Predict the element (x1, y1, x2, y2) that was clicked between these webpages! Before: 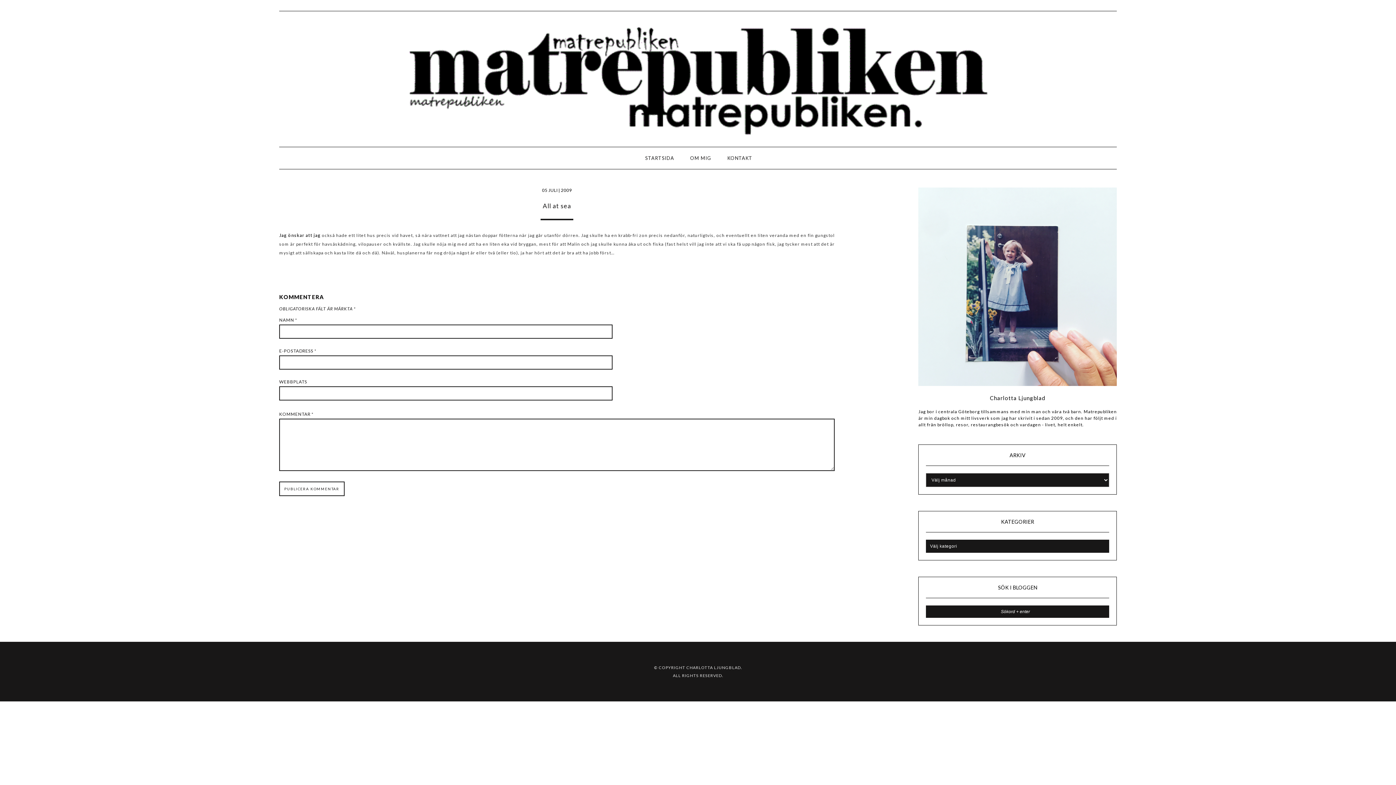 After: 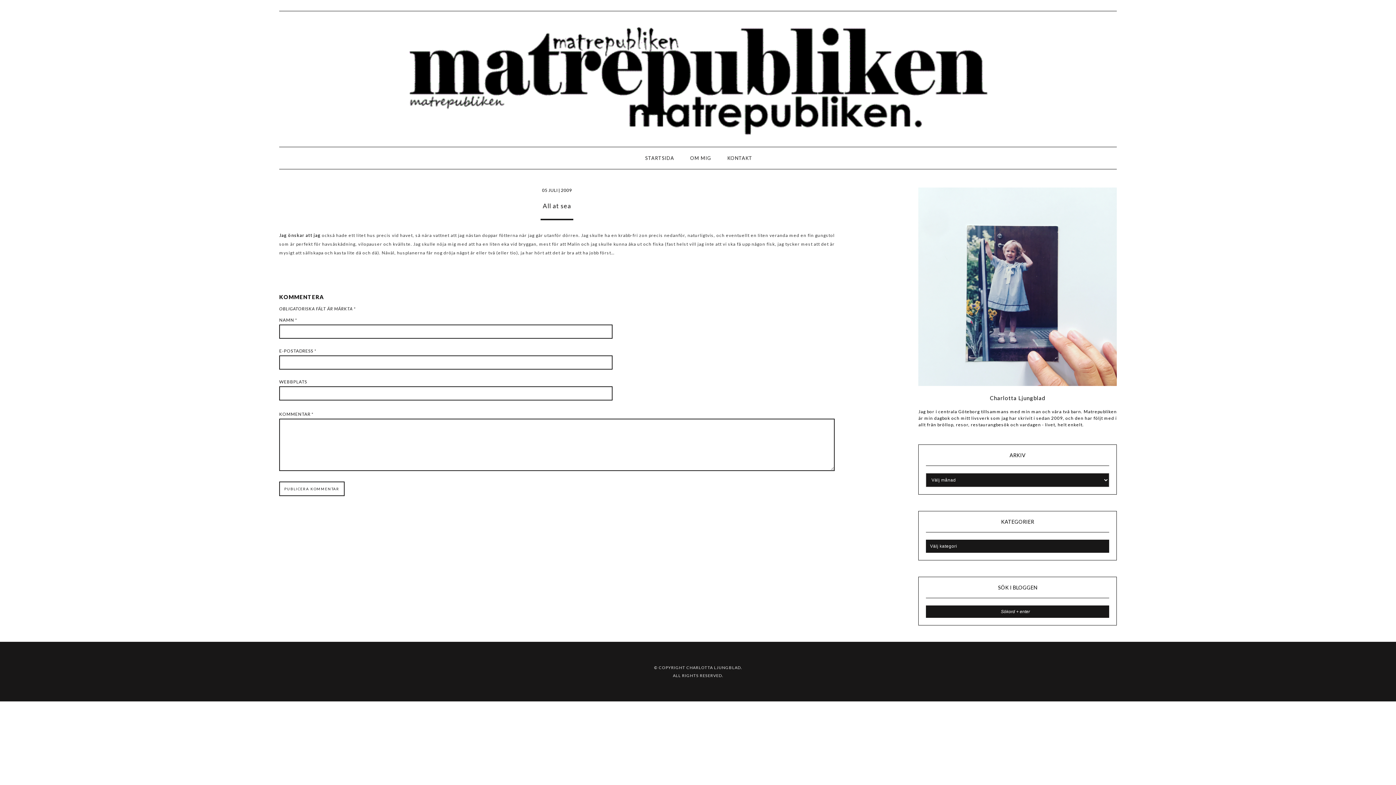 Action: bbox: (18, 155, 38, 165) label: LOGO